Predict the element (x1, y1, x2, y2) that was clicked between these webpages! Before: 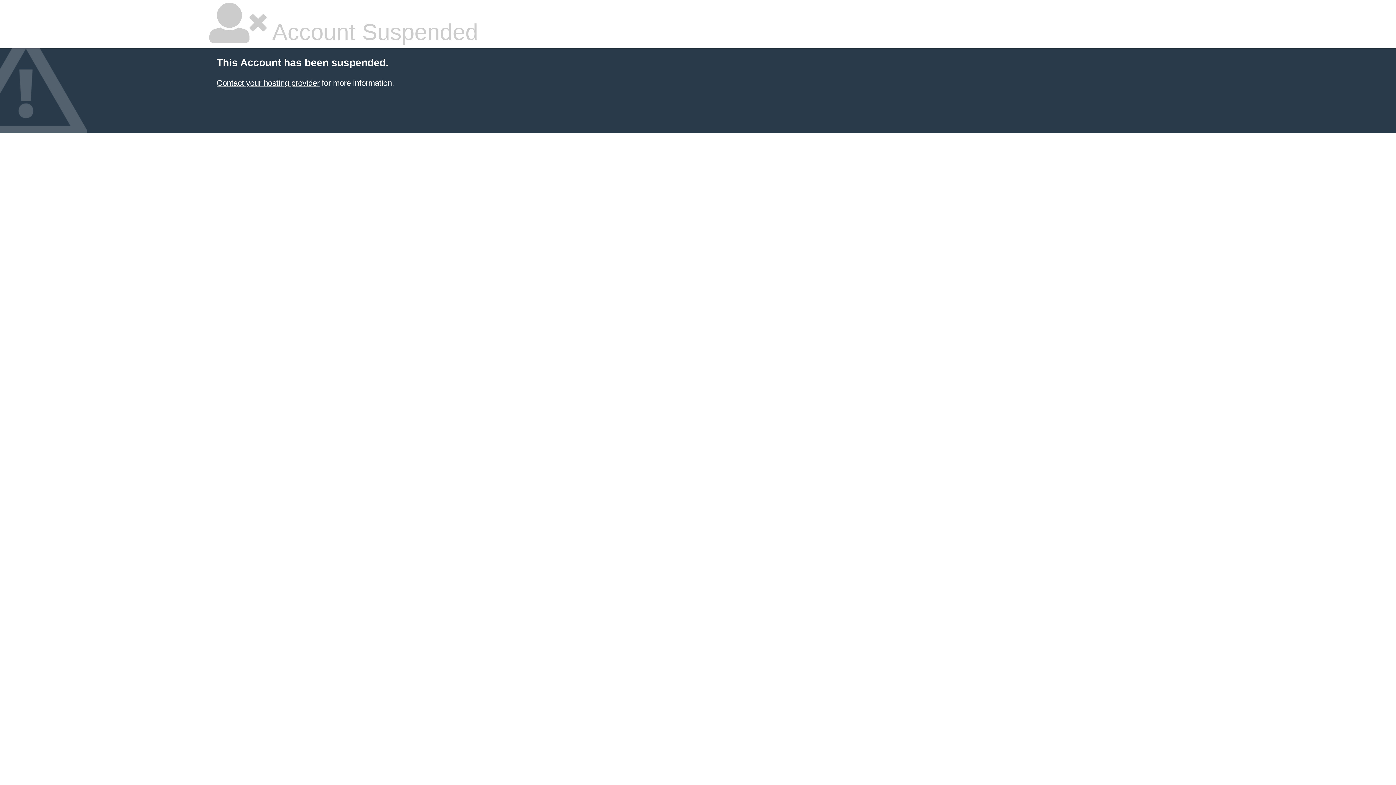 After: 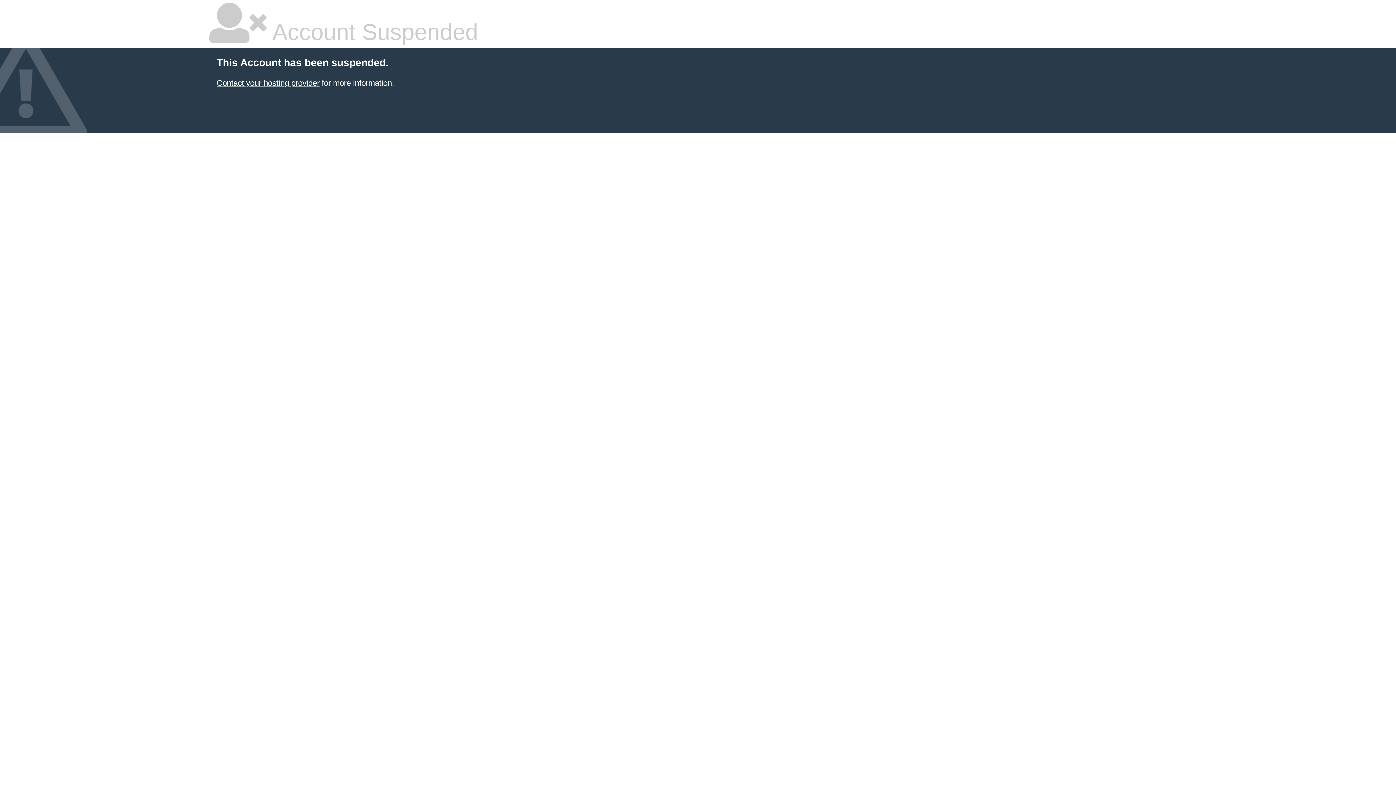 Action: label: Contact your hosting provider bbox: (216, 78, 319, 87)